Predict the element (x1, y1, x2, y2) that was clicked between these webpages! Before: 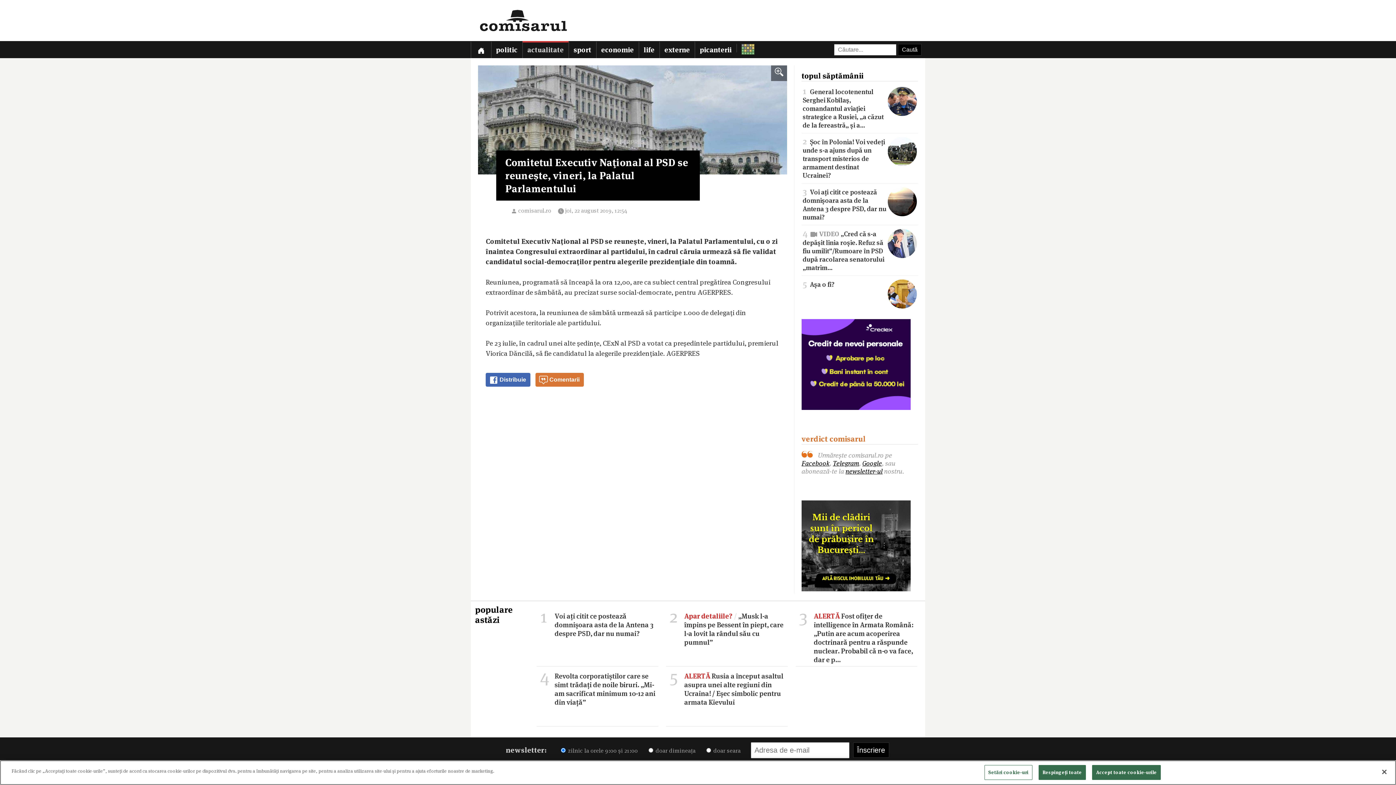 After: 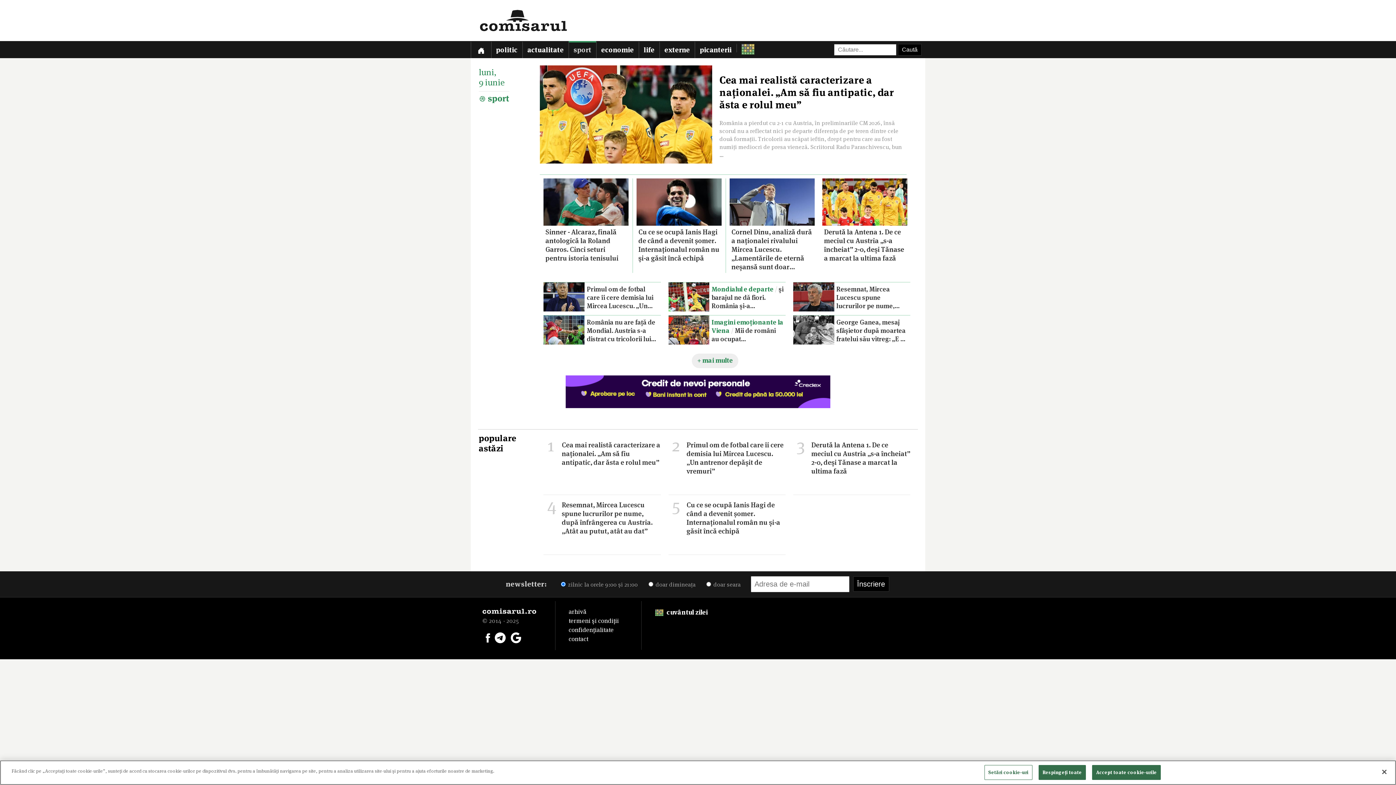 Action: label: sport bbox: (568, 41, 596, 58)